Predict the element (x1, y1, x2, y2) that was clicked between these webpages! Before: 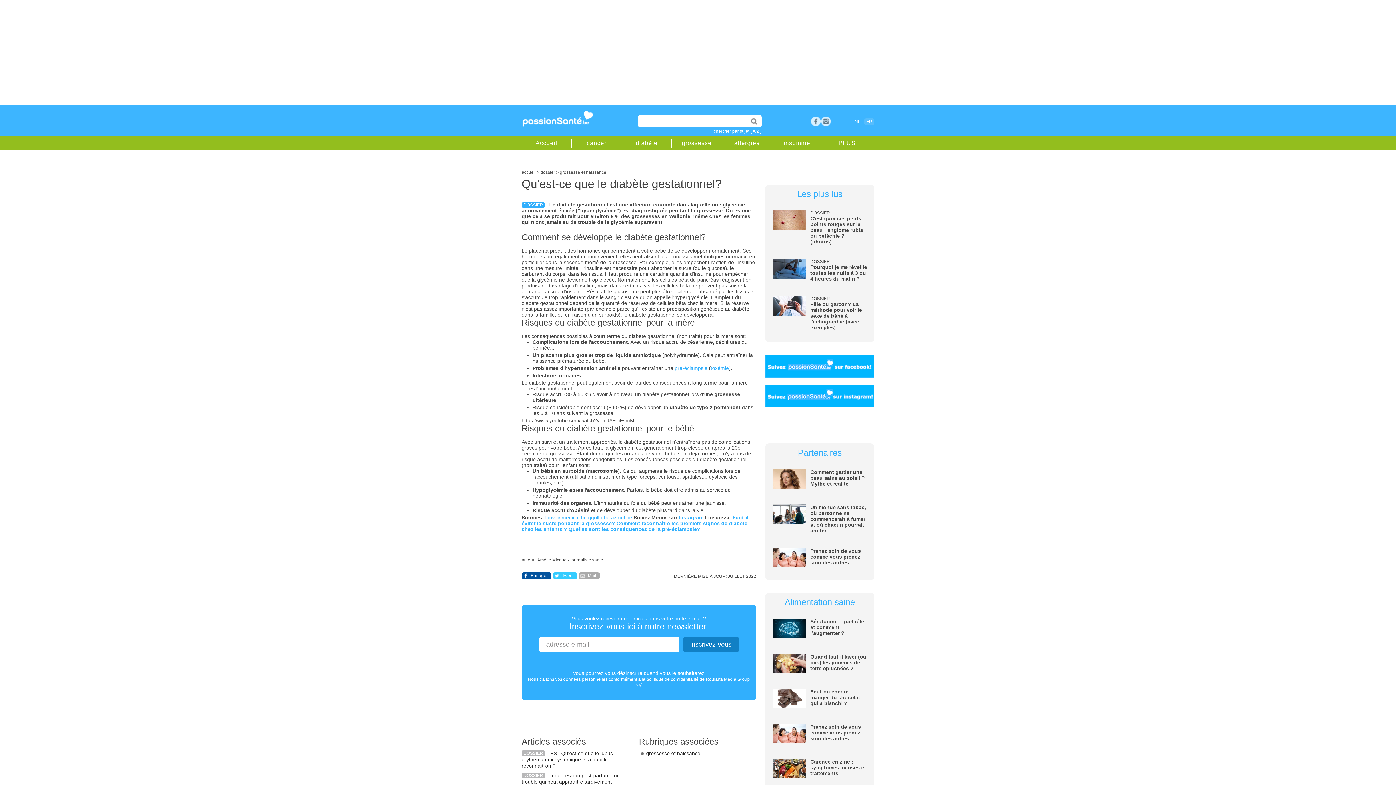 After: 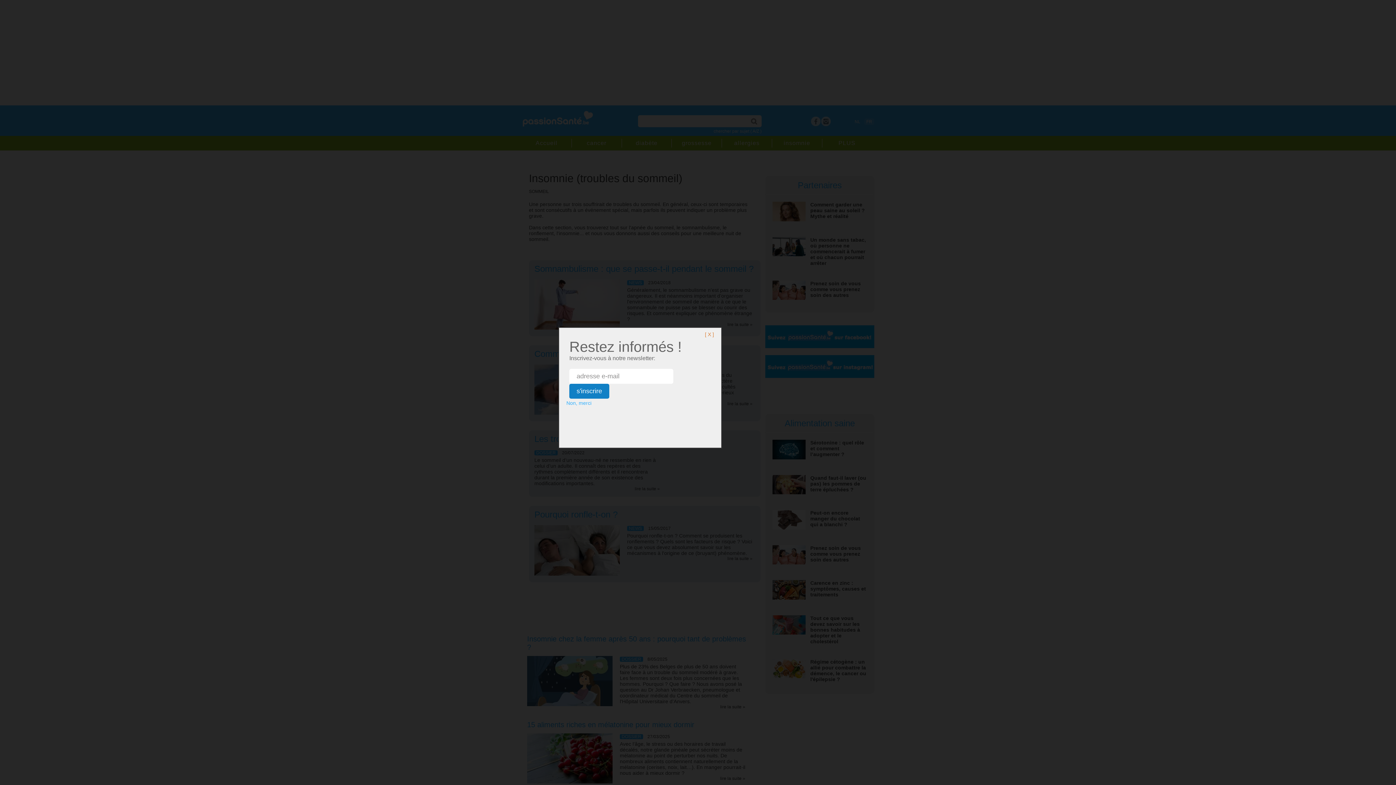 Action: label: insomnie bbox: (780, 140, 813, 146)